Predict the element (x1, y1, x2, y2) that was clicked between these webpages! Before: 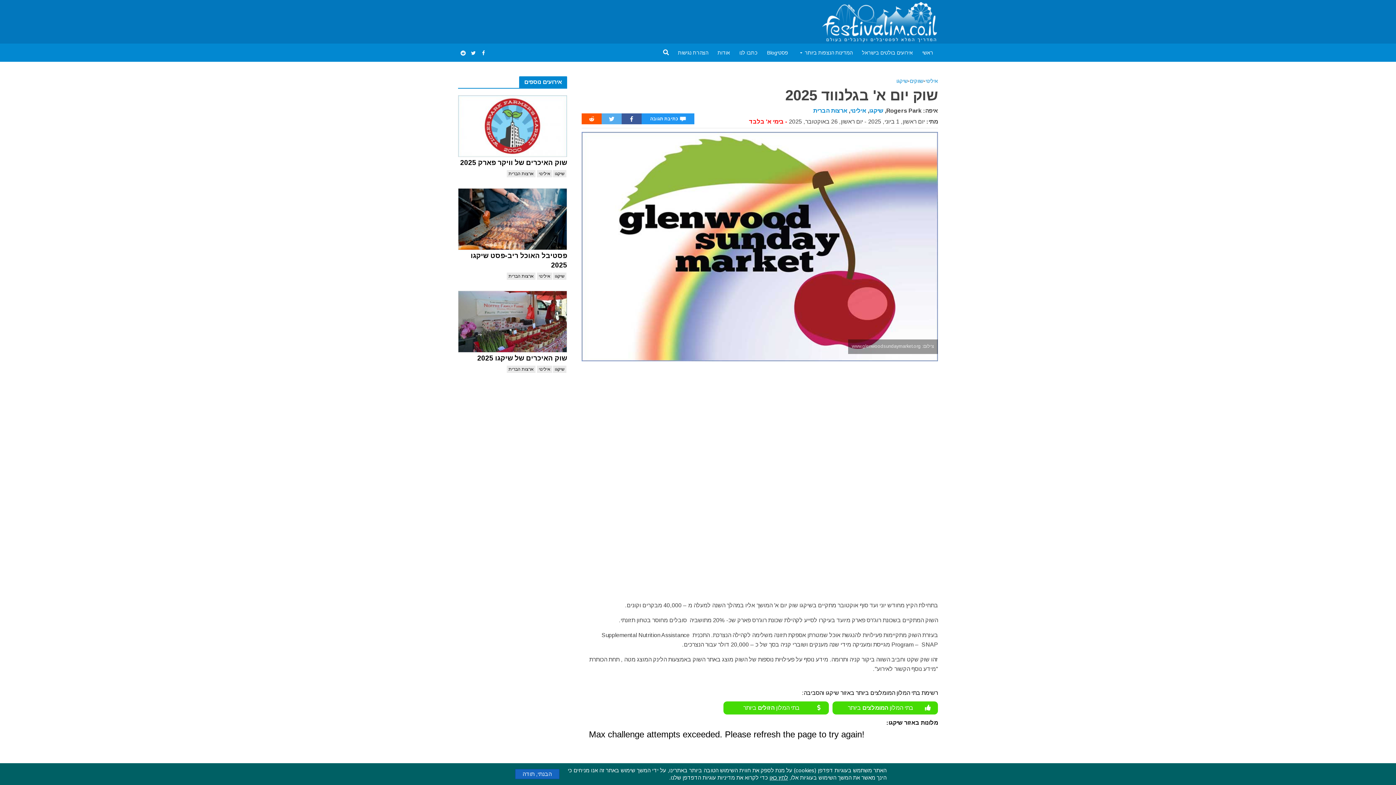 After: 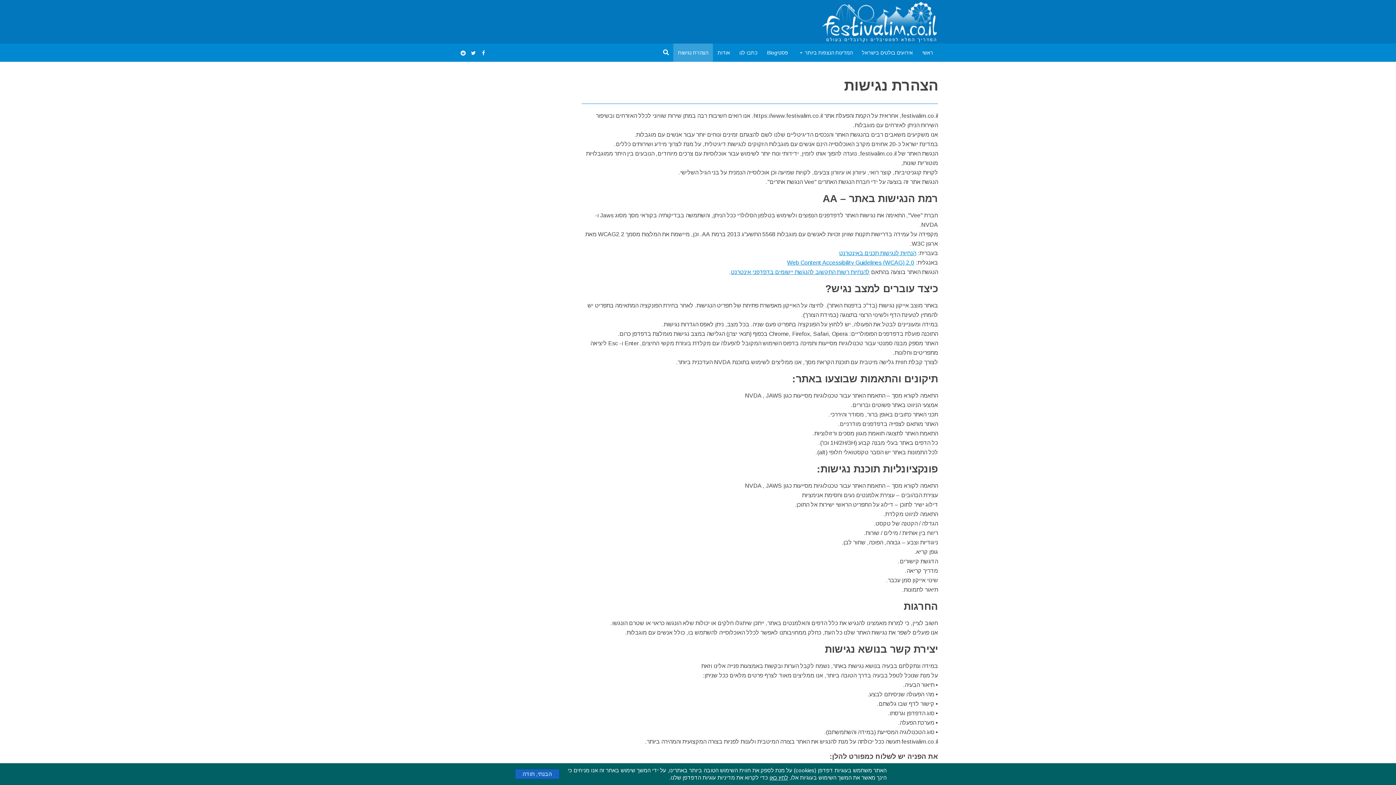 Action: label: הצהרת נגישות bbox: (673, 43, 713, 61)